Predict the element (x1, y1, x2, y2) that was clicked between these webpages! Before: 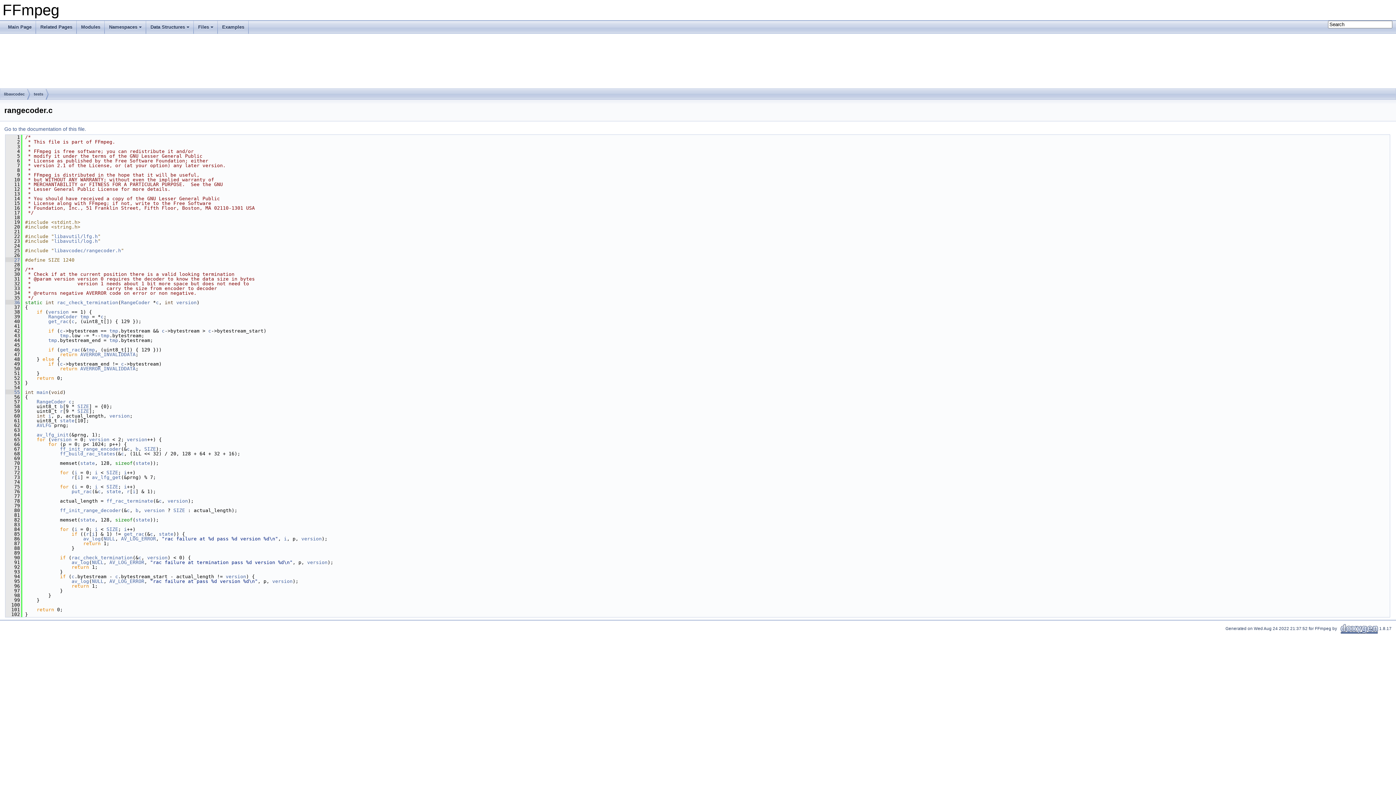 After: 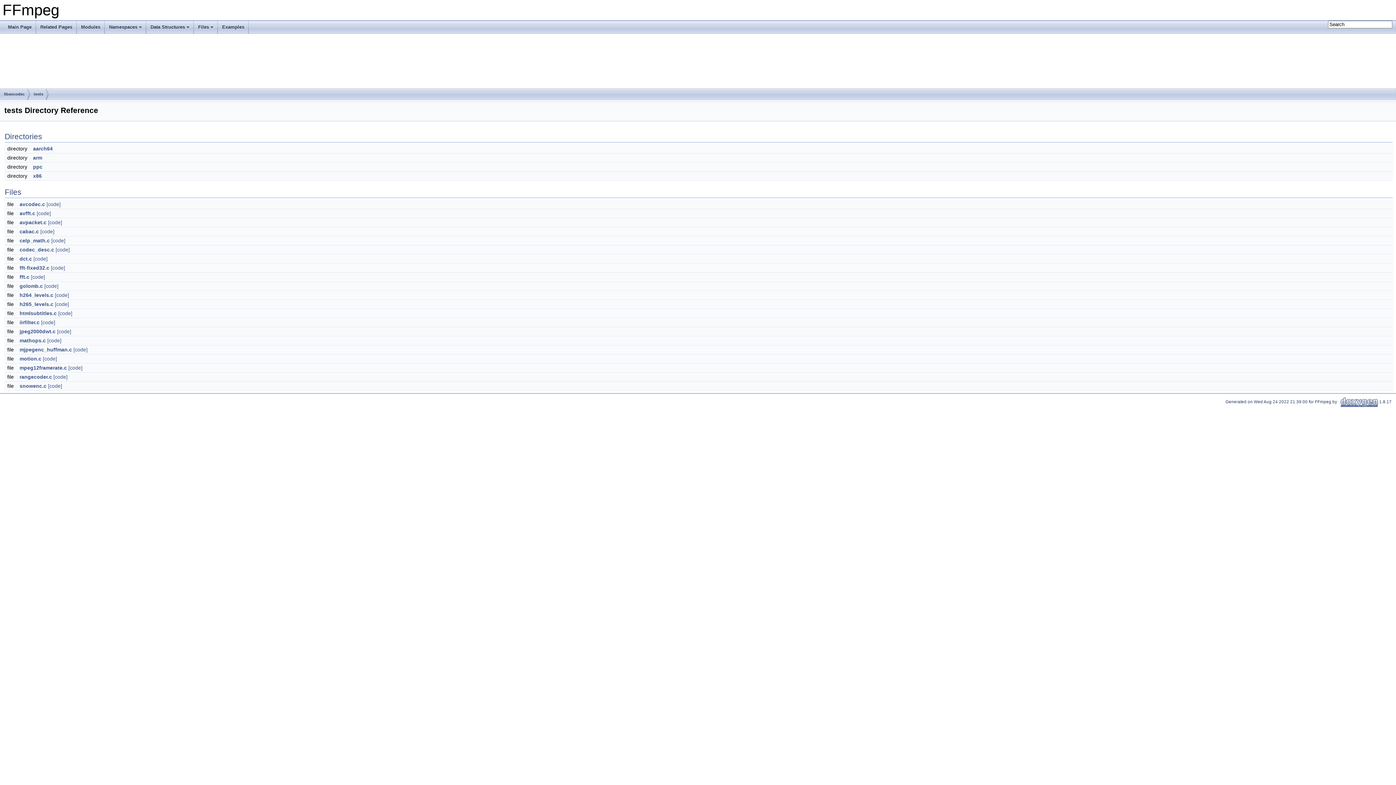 Action: bbox: (33, 88, 43, 100) label: tests